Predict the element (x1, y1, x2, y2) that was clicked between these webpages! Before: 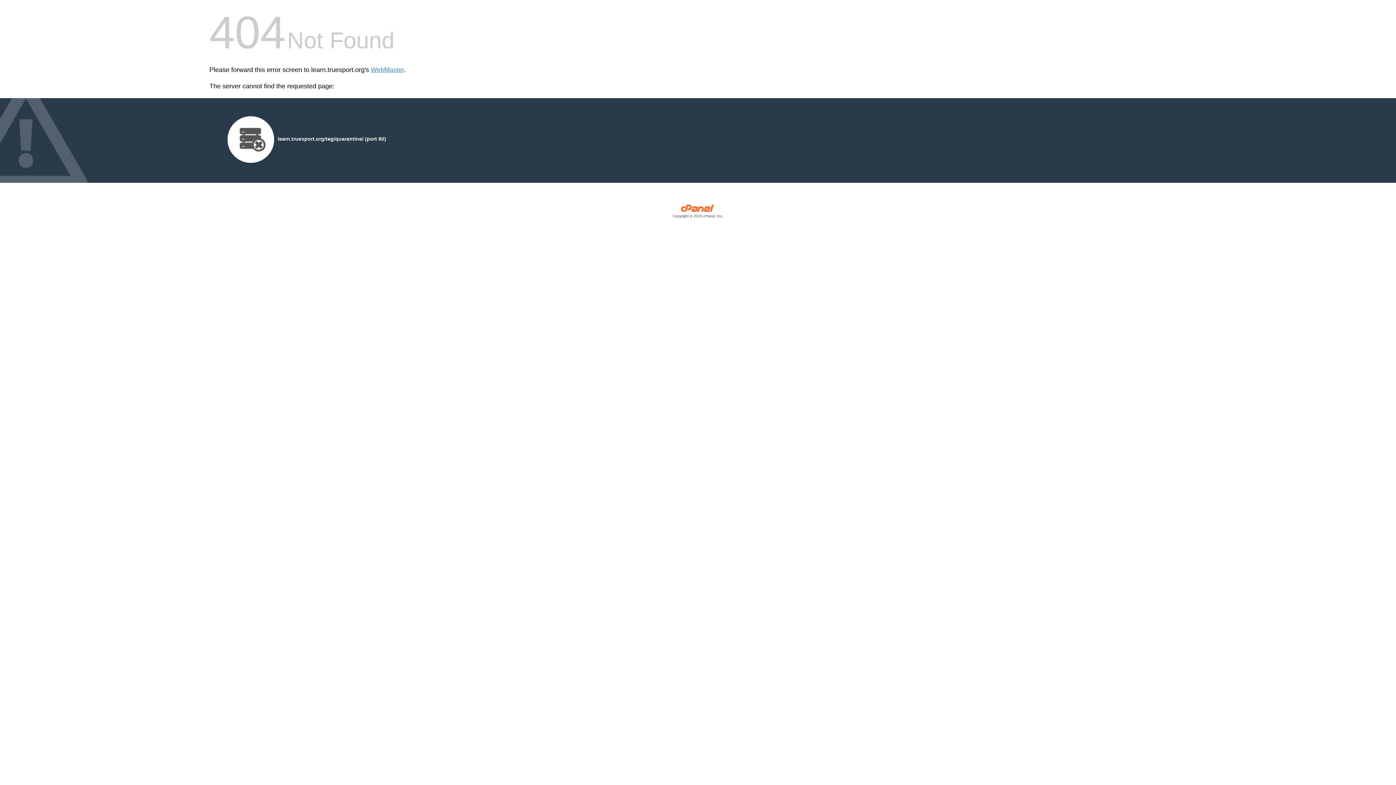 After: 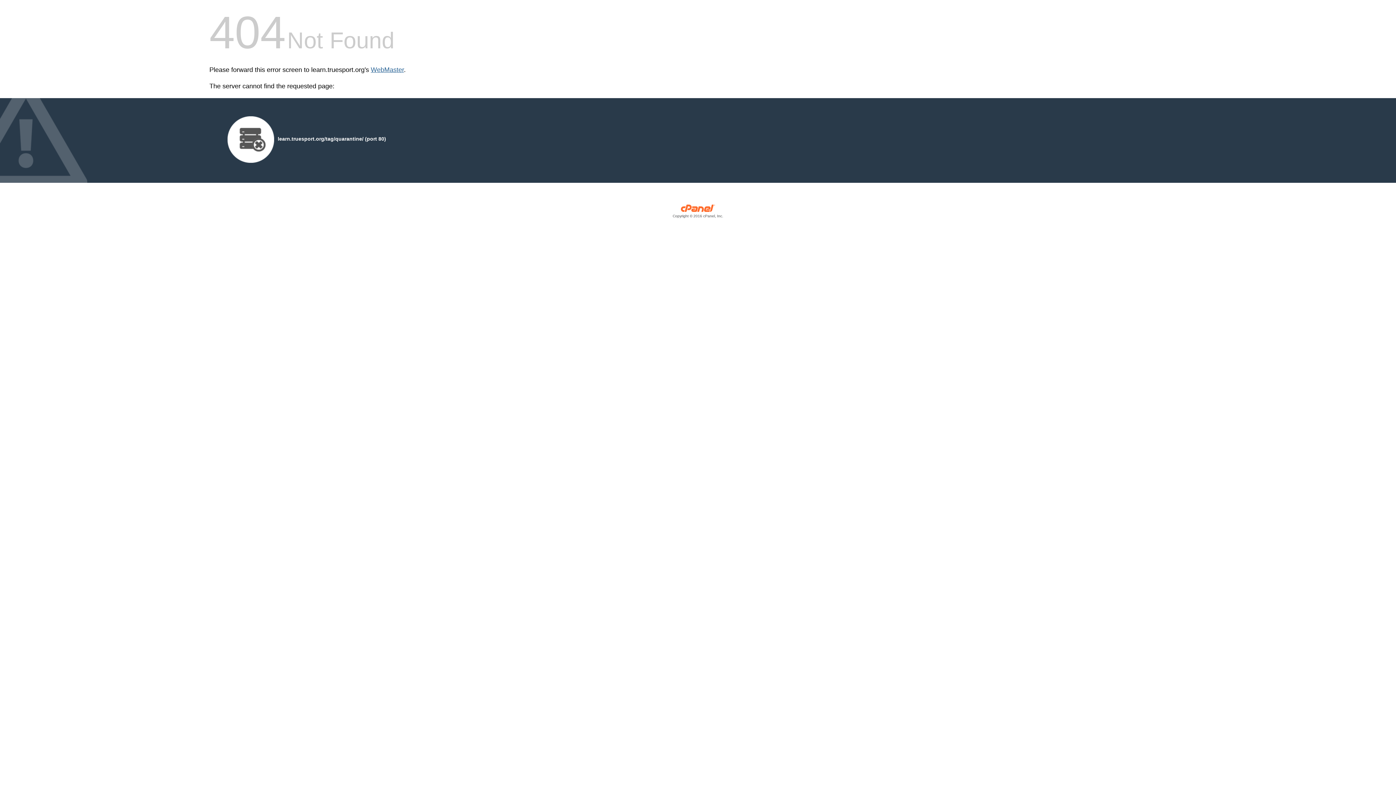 Action: label: WebMaster bbox: (370, 66, 404, 73)